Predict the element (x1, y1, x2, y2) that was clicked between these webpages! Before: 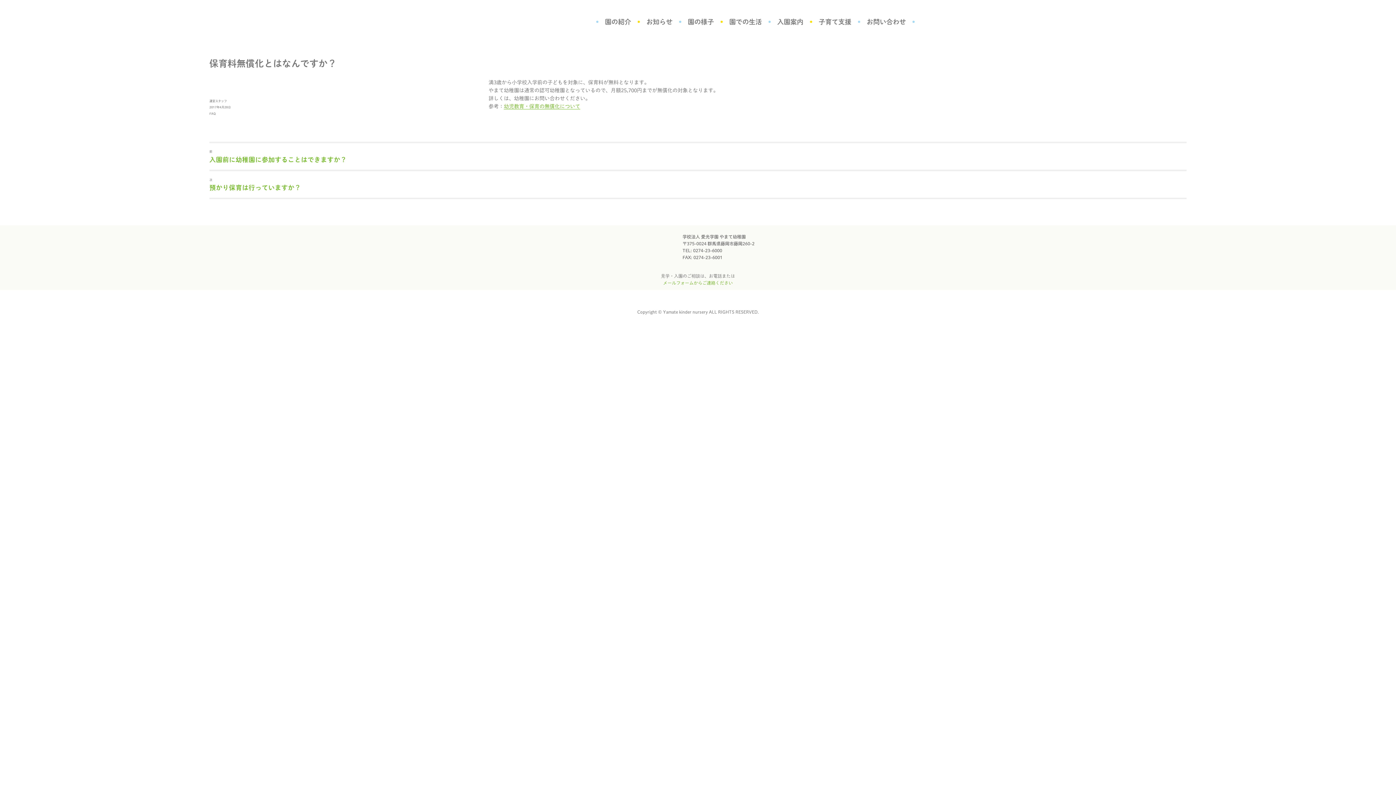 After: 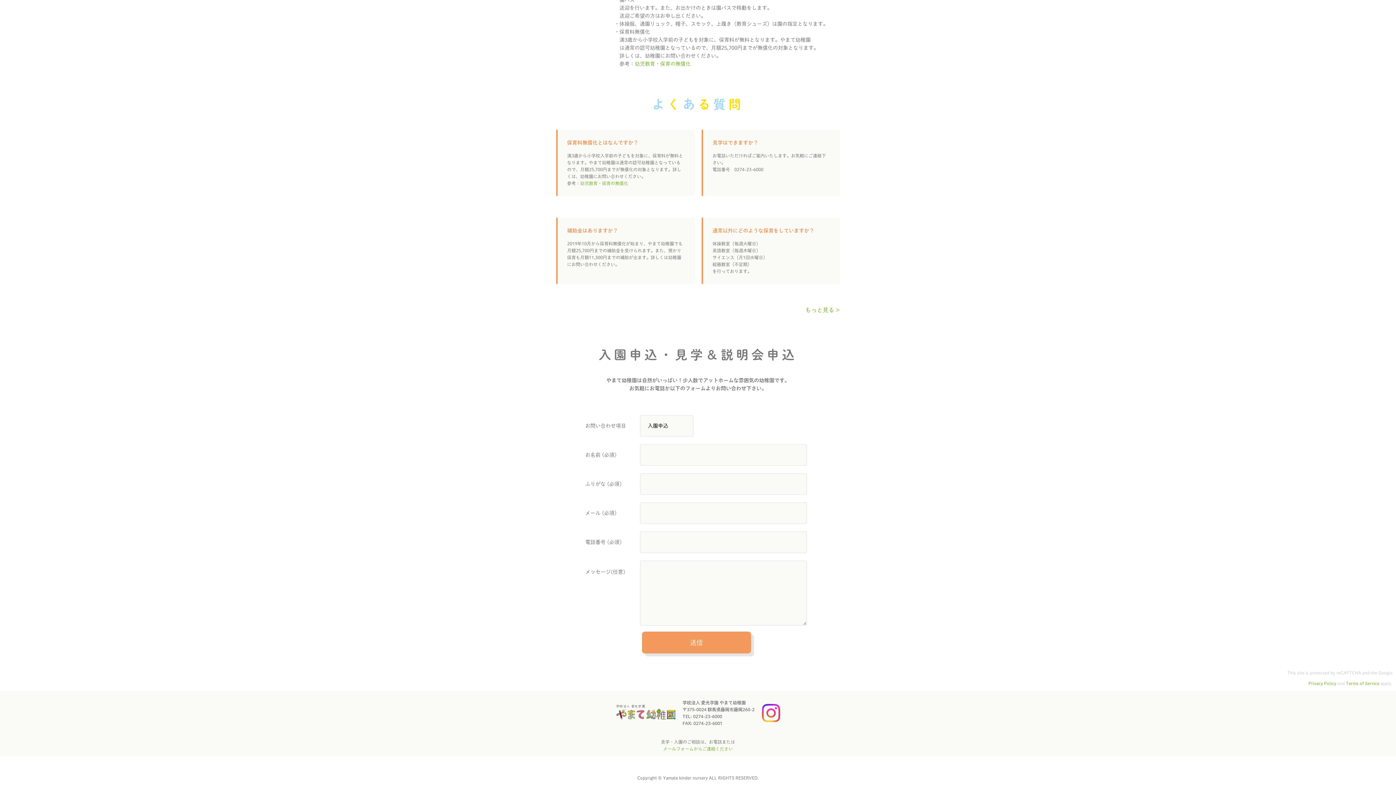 Action: label: お問い合わせ bbox: (866, 16, 906, 26)